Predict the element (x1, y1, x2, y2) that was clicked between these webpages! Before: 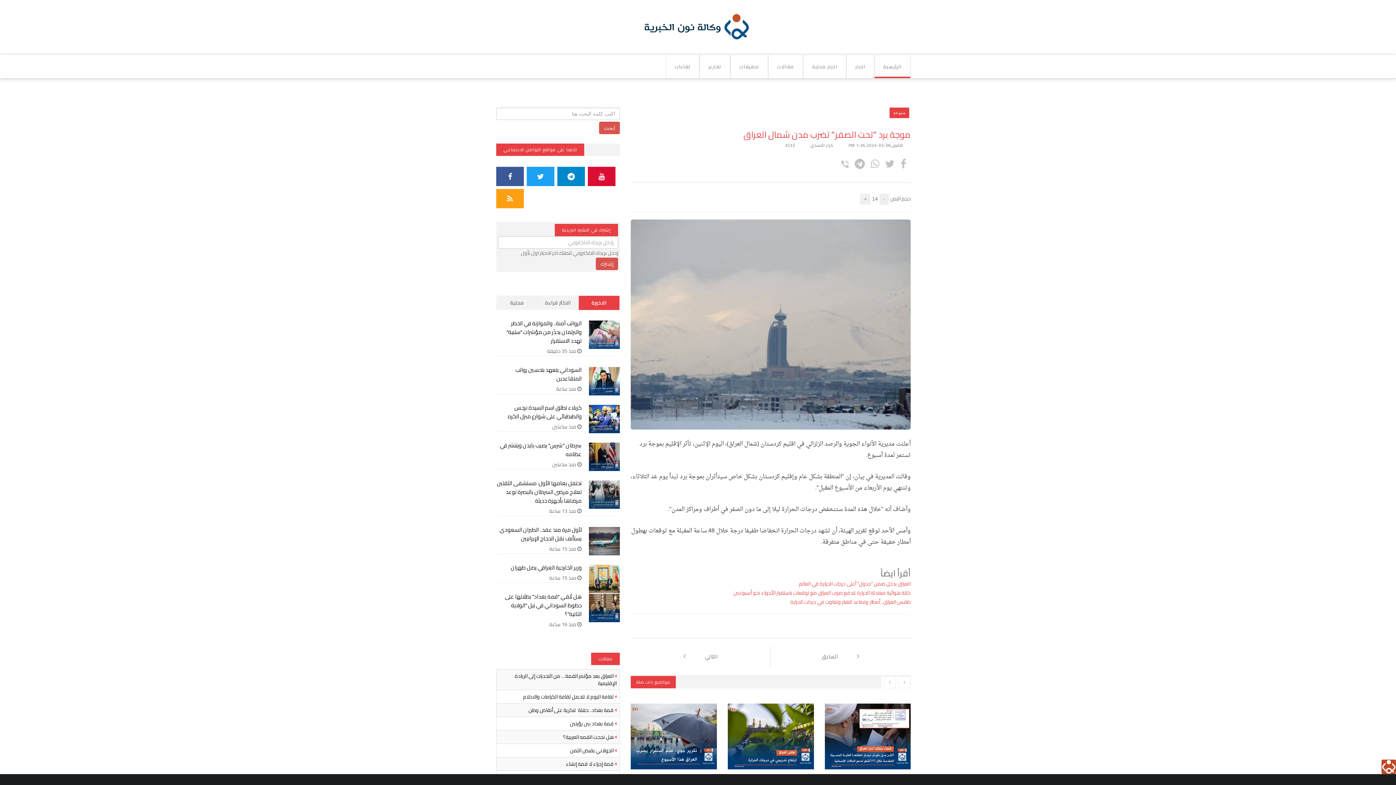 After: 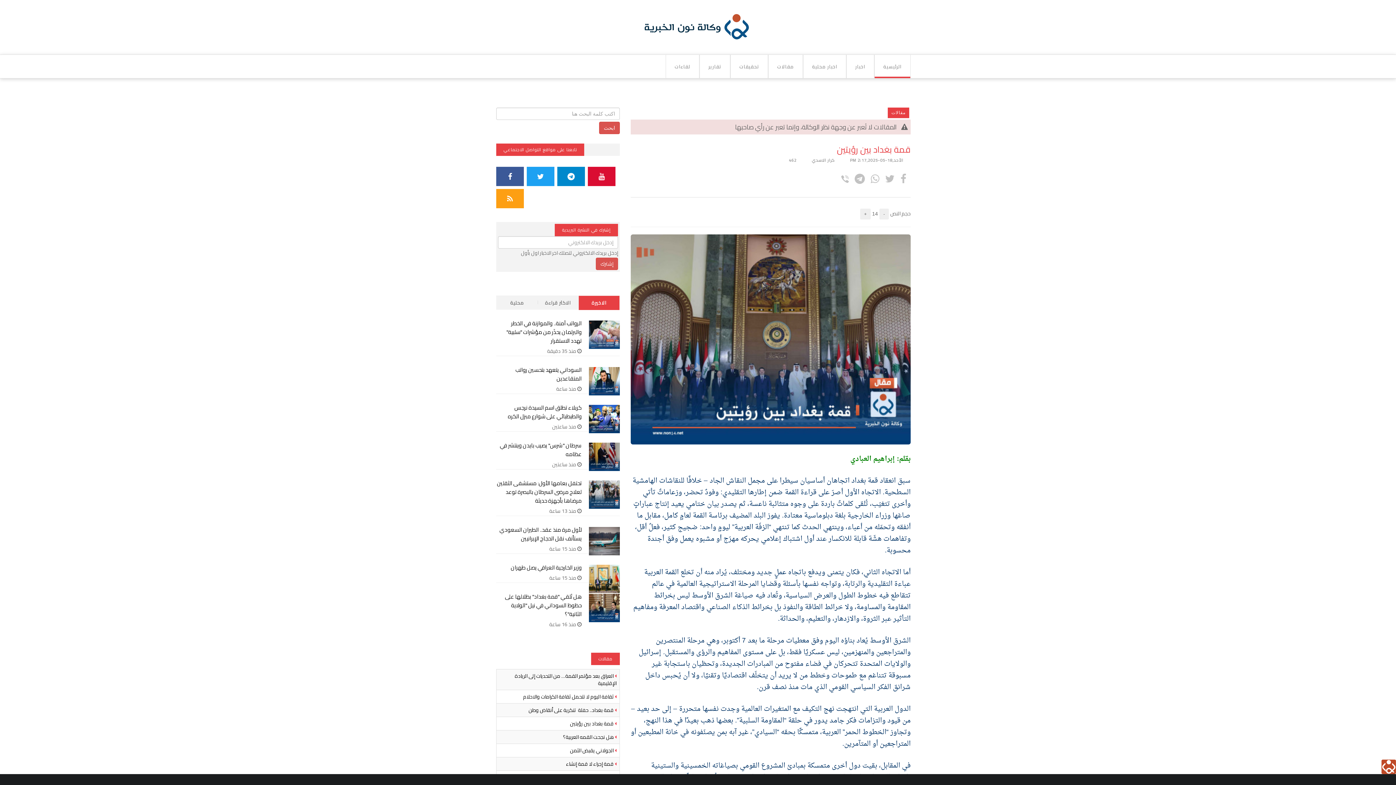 Action: label: قمة بغداد بين رؤيتين bbox: (570, 719, 613, 728)